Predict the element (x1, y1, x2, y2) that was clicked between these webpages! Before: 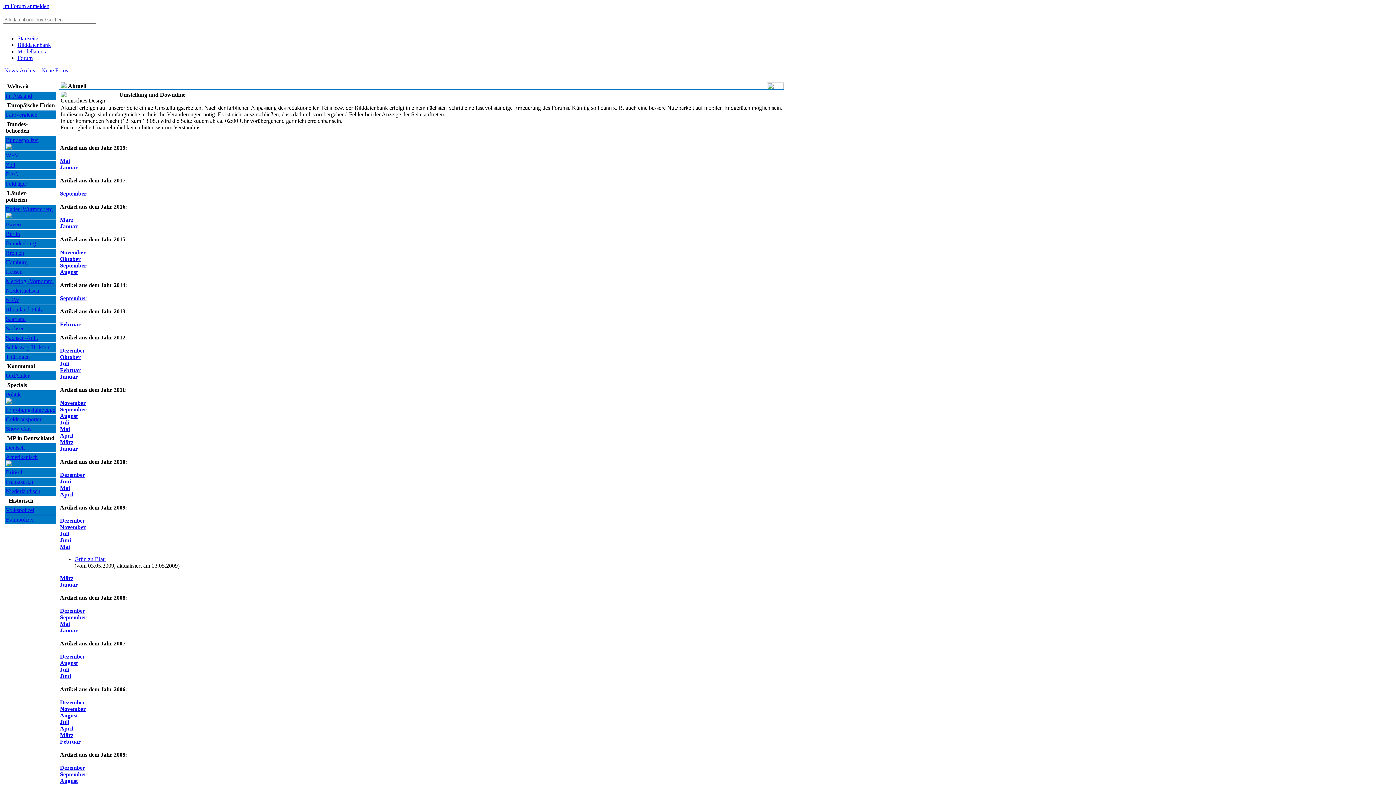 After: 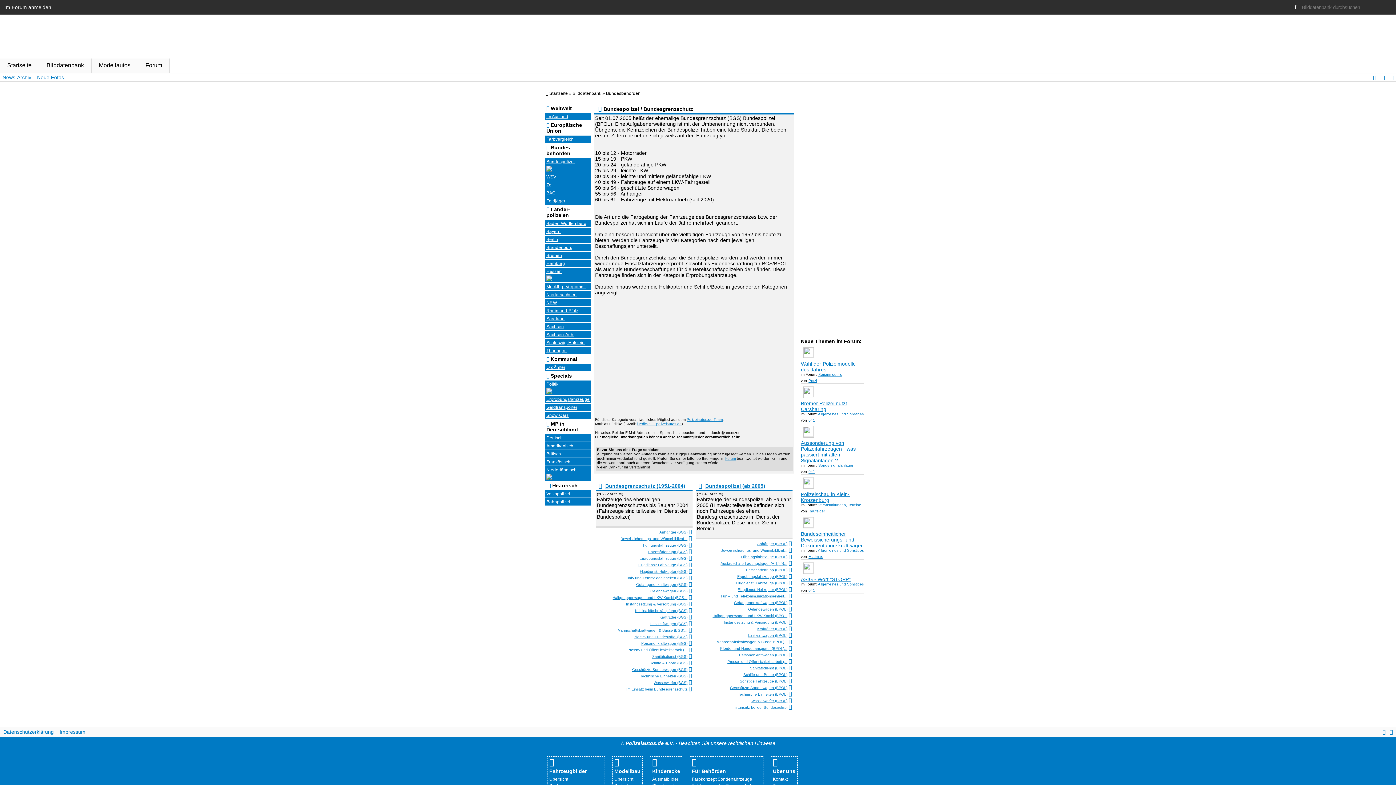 Action: label: Bundespolizei bbox: (5, 137, 38, 143)